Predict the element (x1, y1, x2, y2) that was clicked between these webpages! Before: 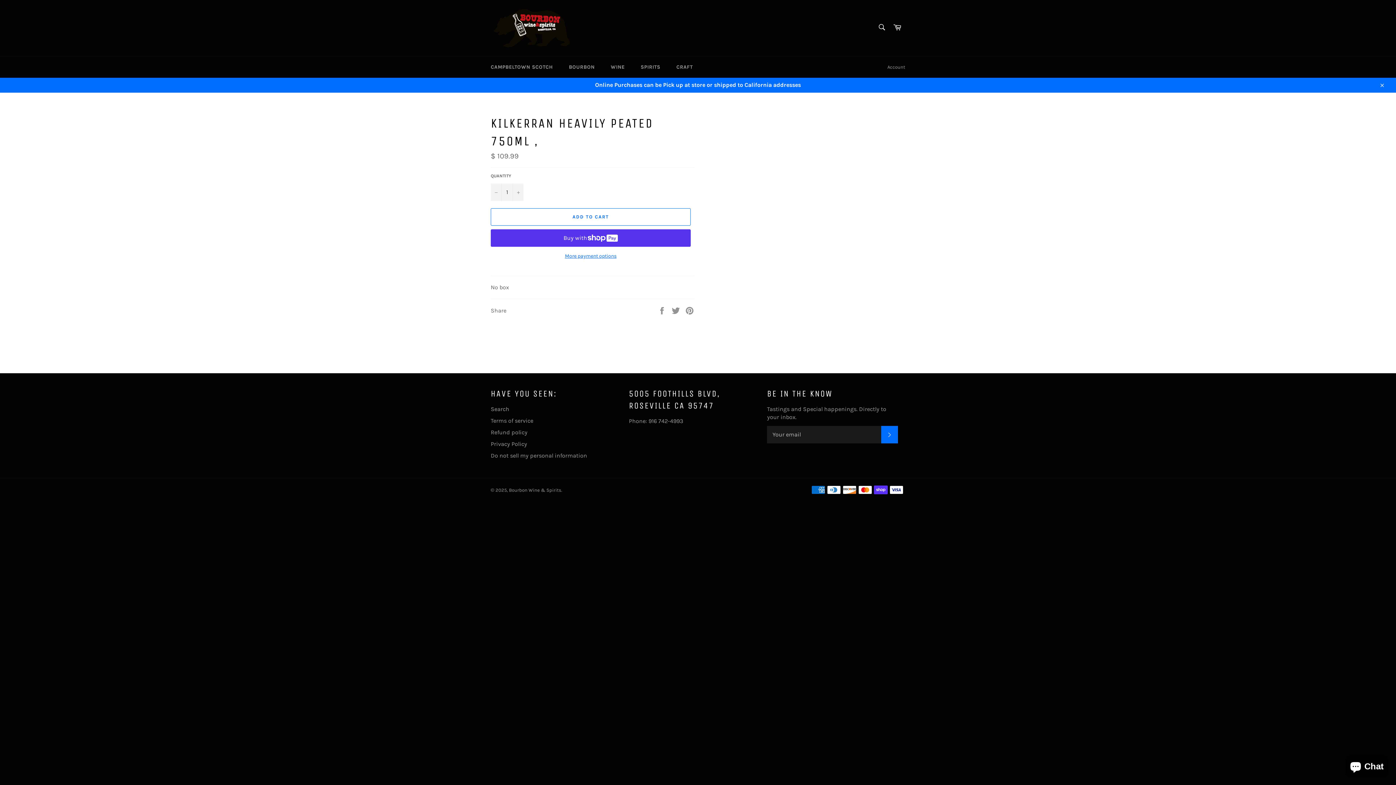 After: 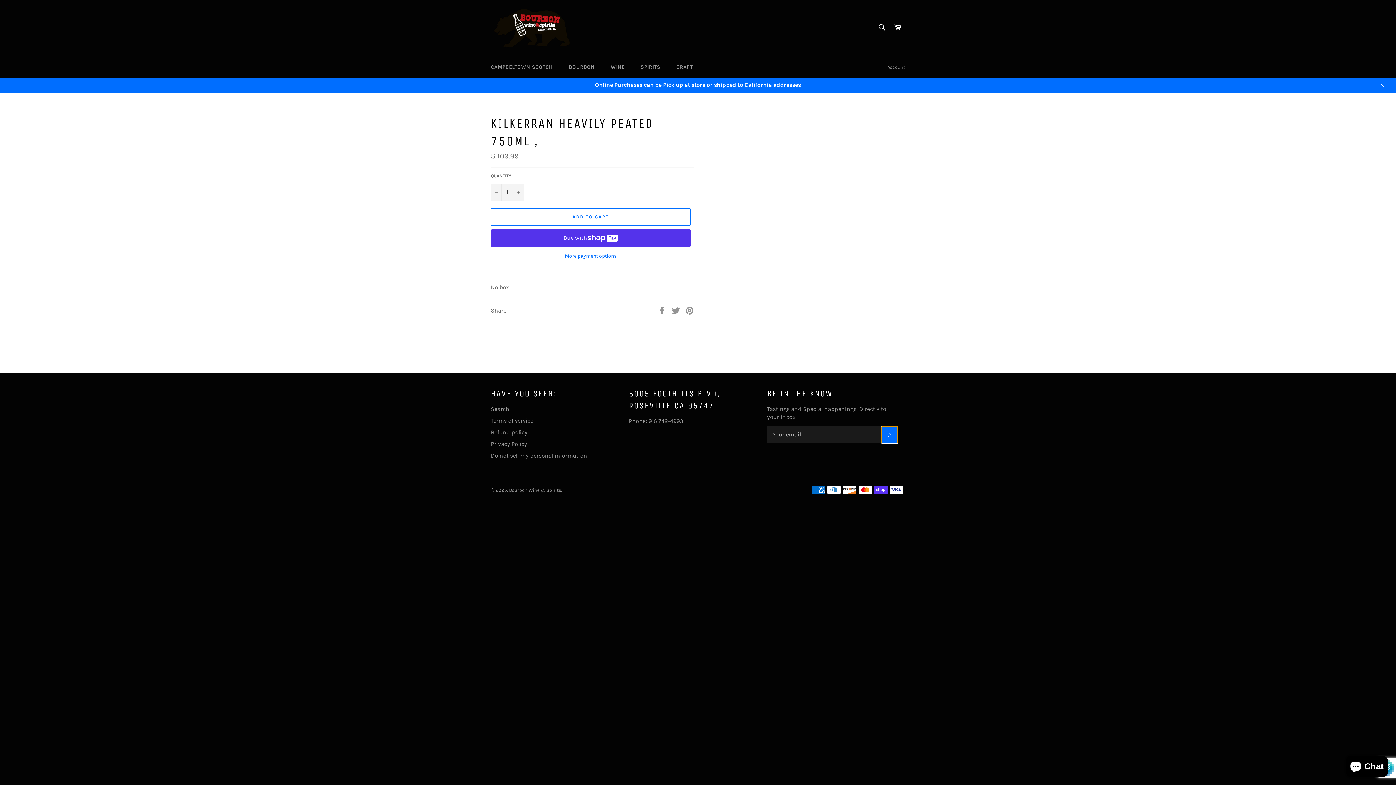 Action: label: SUBSCRIBE bbox: (881, 426, 898, 443)